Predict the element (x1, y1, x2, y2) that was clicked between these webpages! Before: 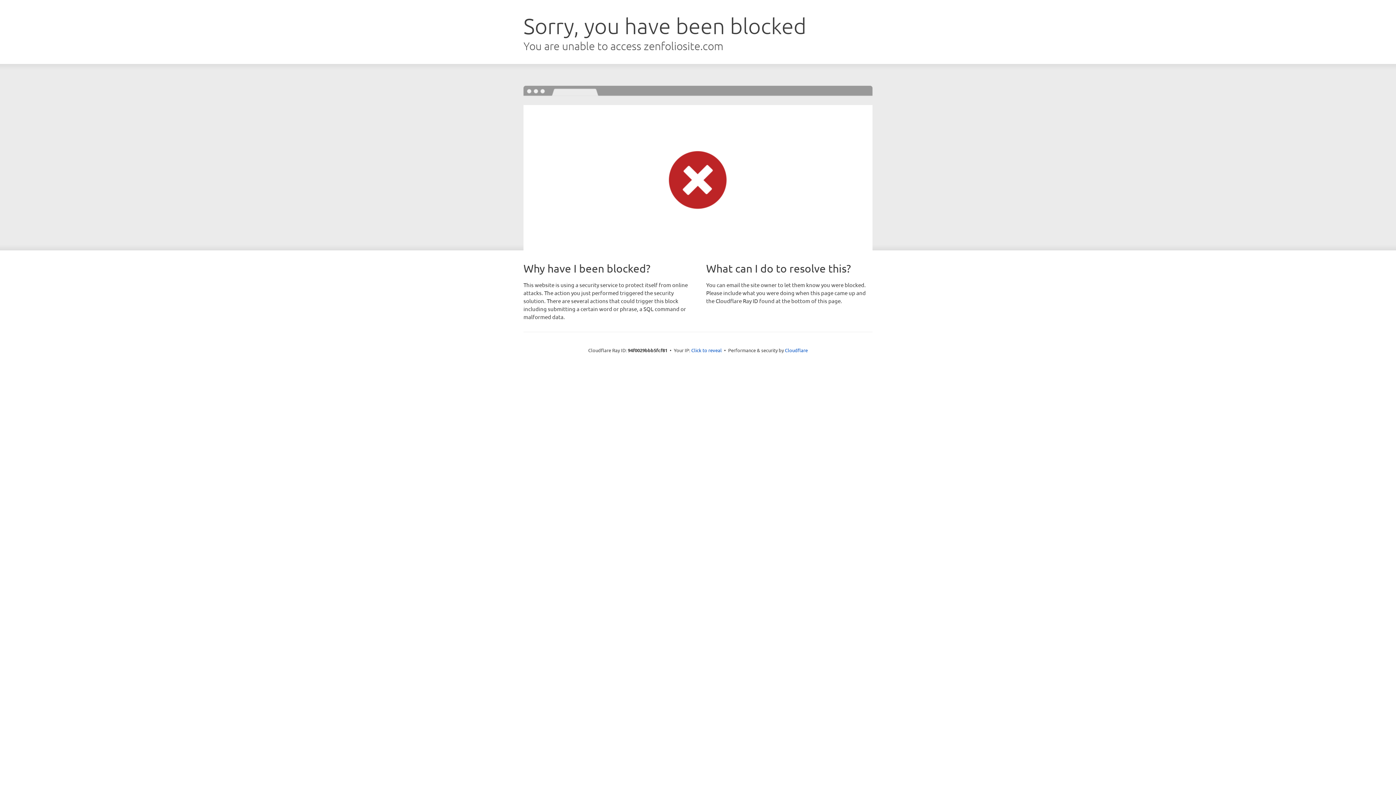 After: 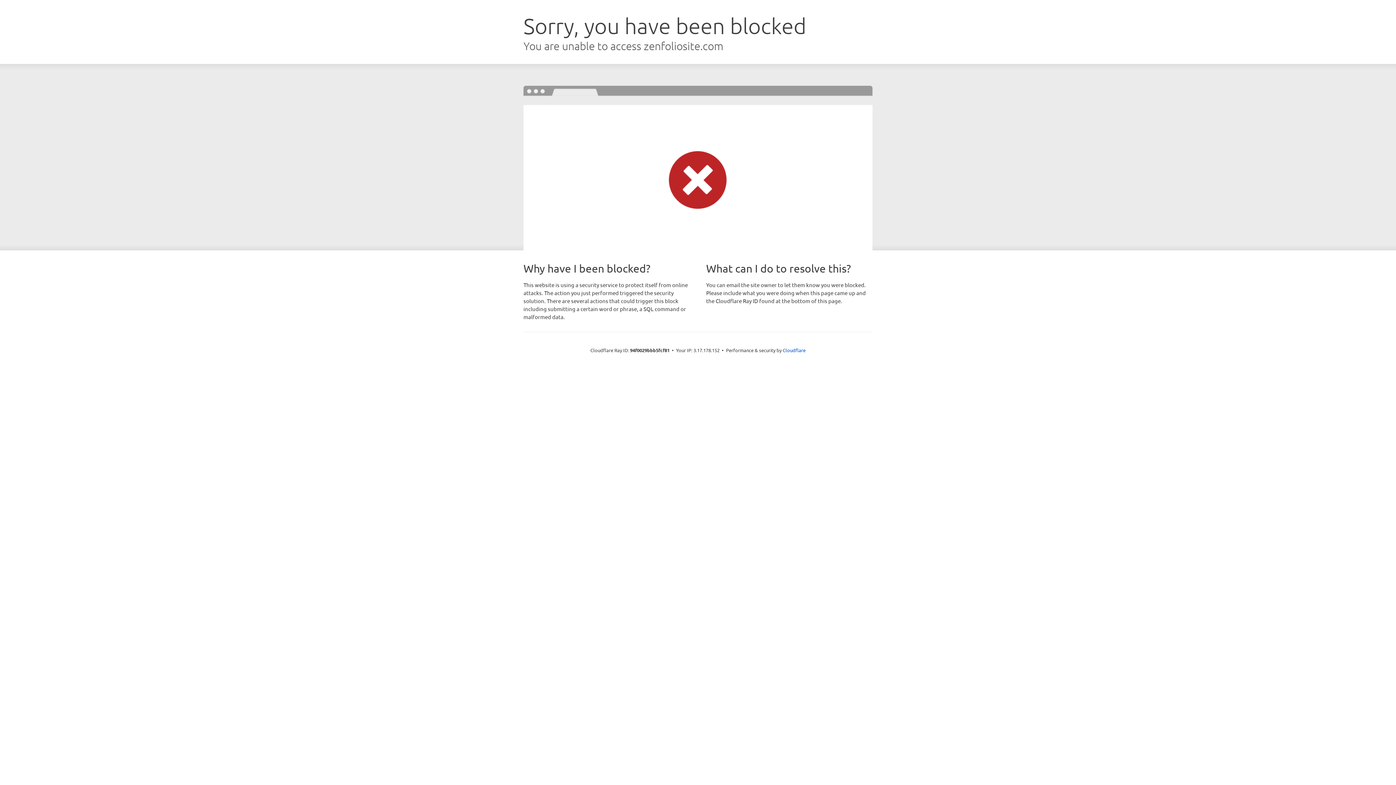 Action: bbox: (691, 346, 722, 353) label: Click to reveal